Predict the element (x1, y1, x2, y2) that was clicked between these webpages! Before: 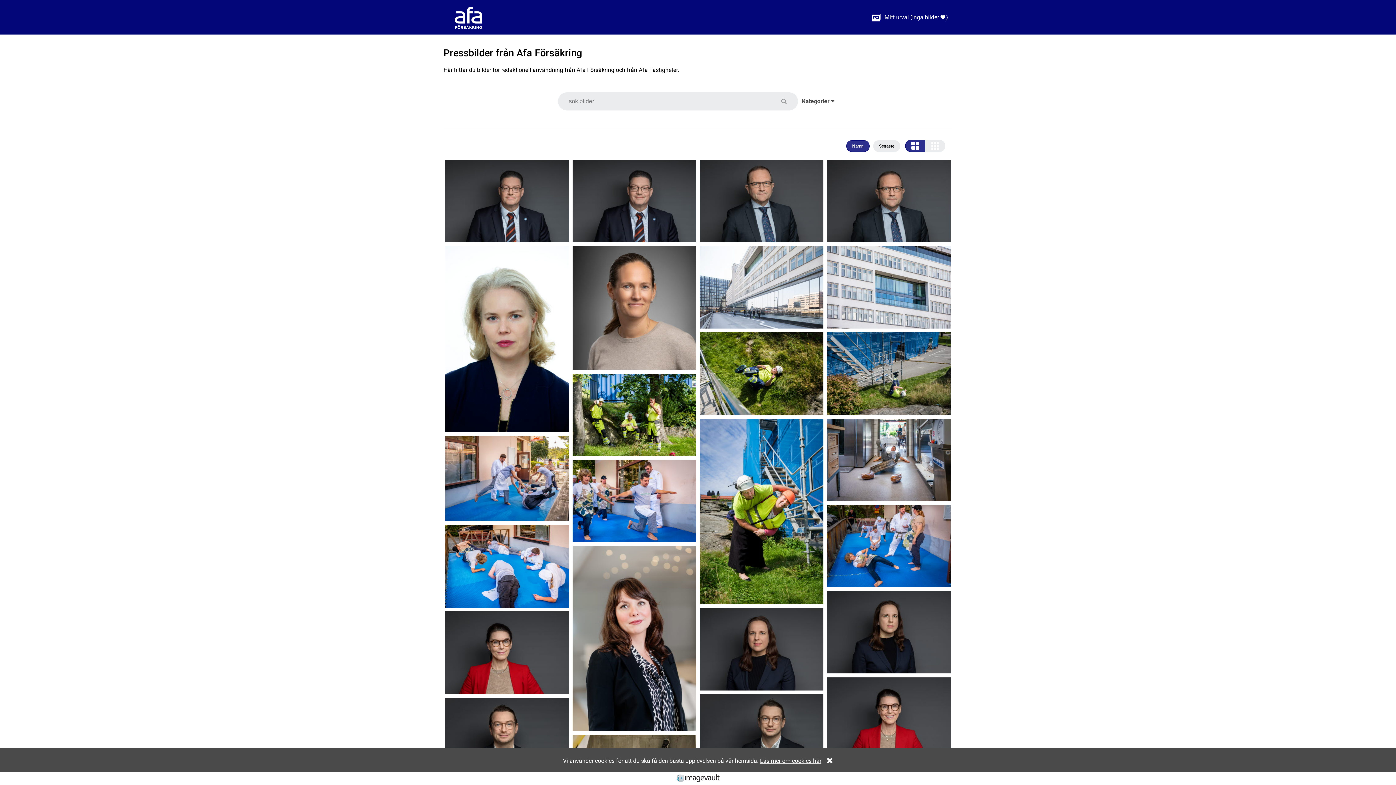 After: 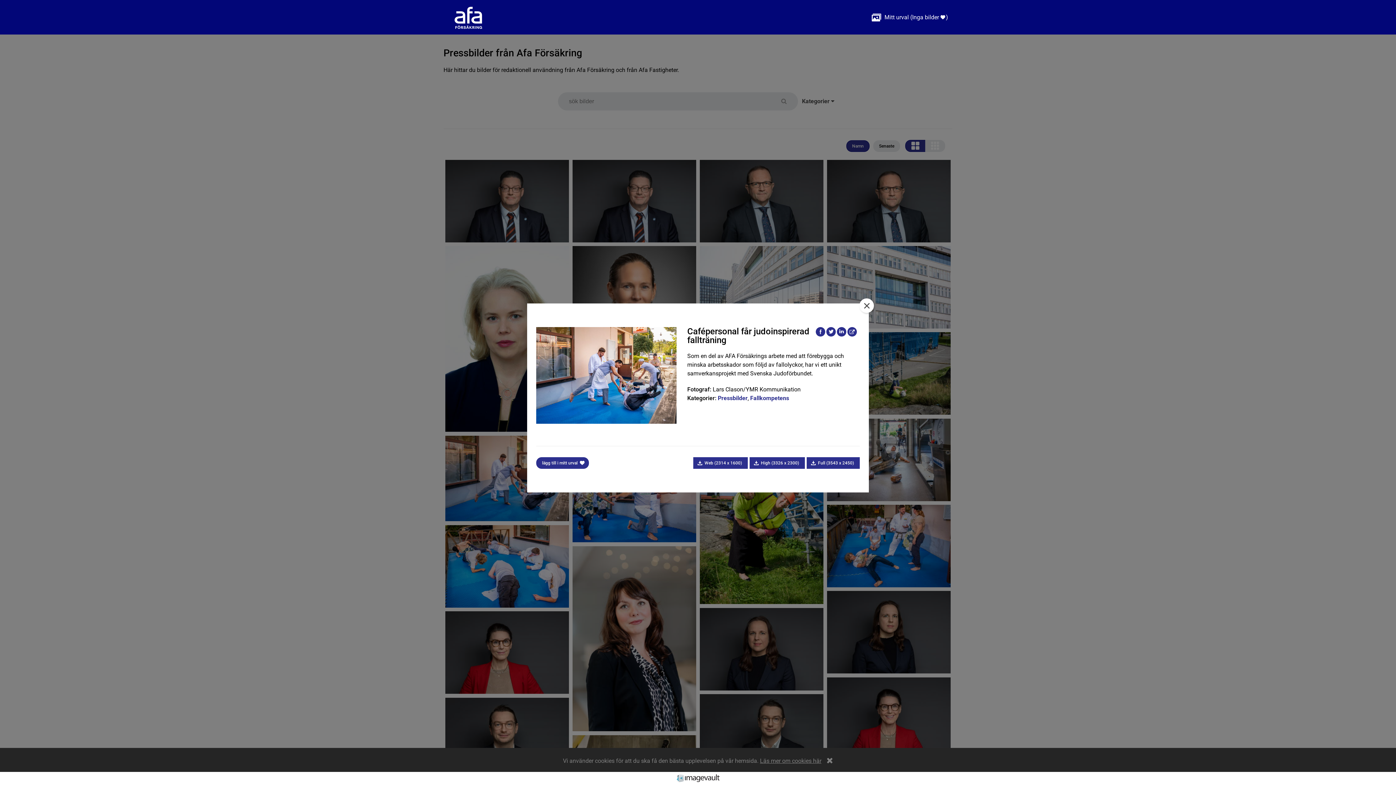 Action: bbox: (445, 436, 569, 522)